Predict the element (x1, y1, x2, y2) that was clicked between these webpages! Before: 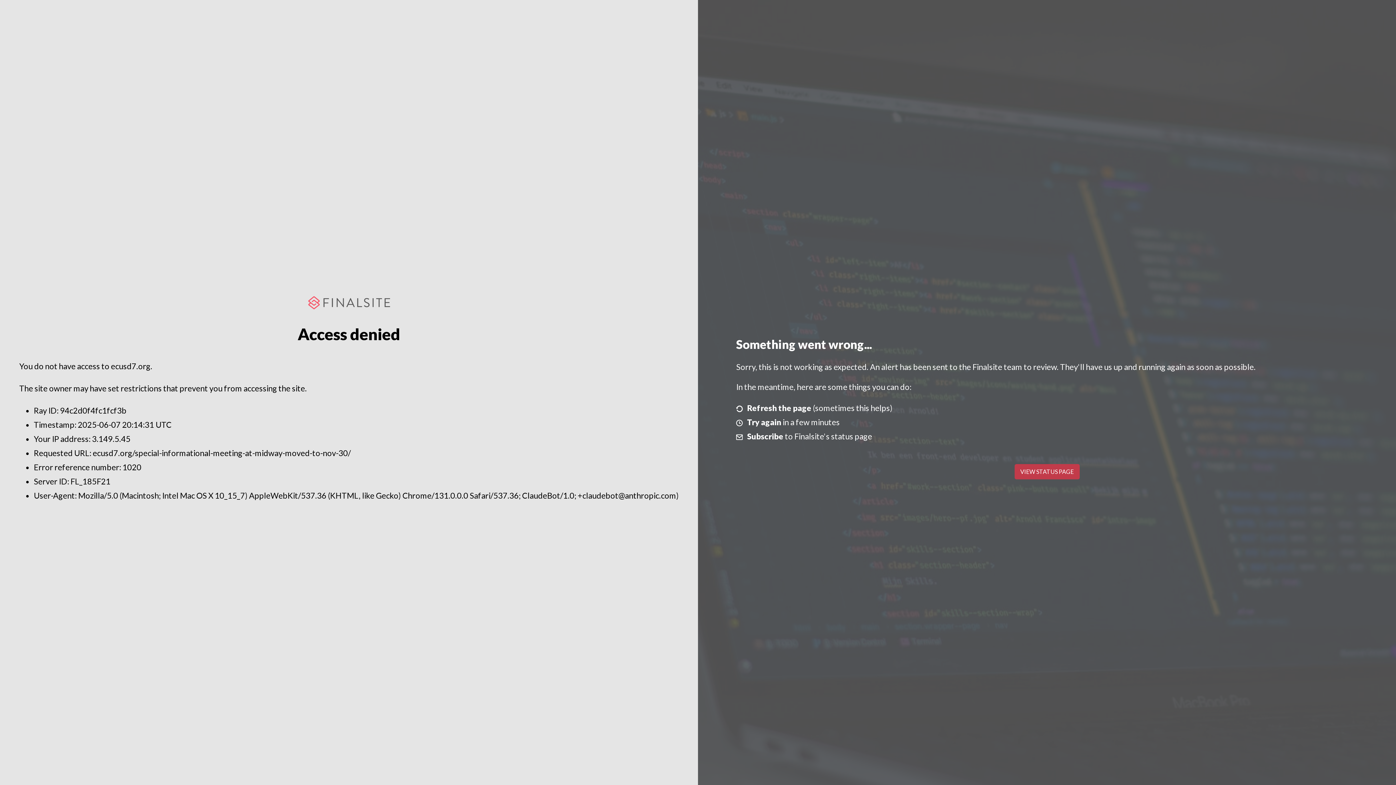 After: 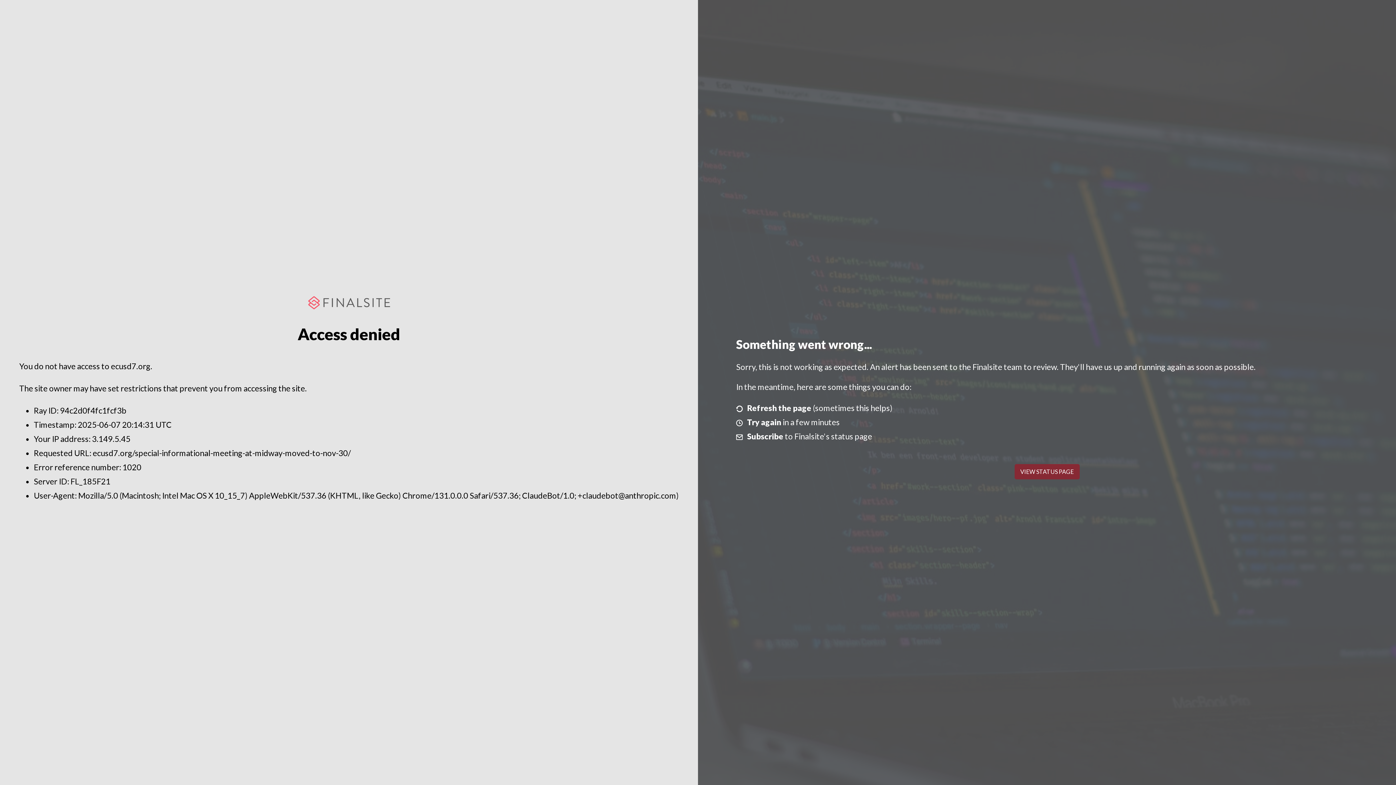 Action: label: VIEW STATUS PAGE bbox: (1014, 464, 1079, 479)